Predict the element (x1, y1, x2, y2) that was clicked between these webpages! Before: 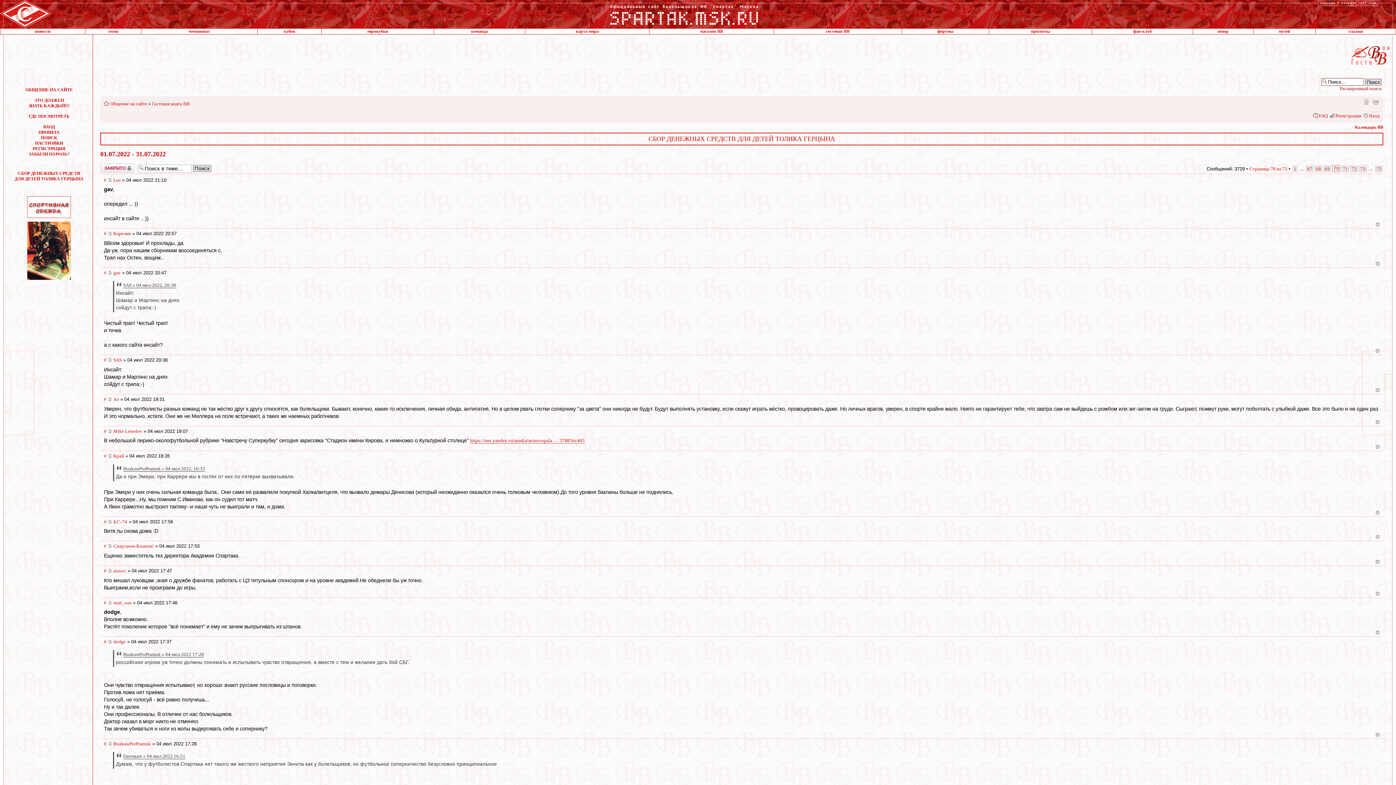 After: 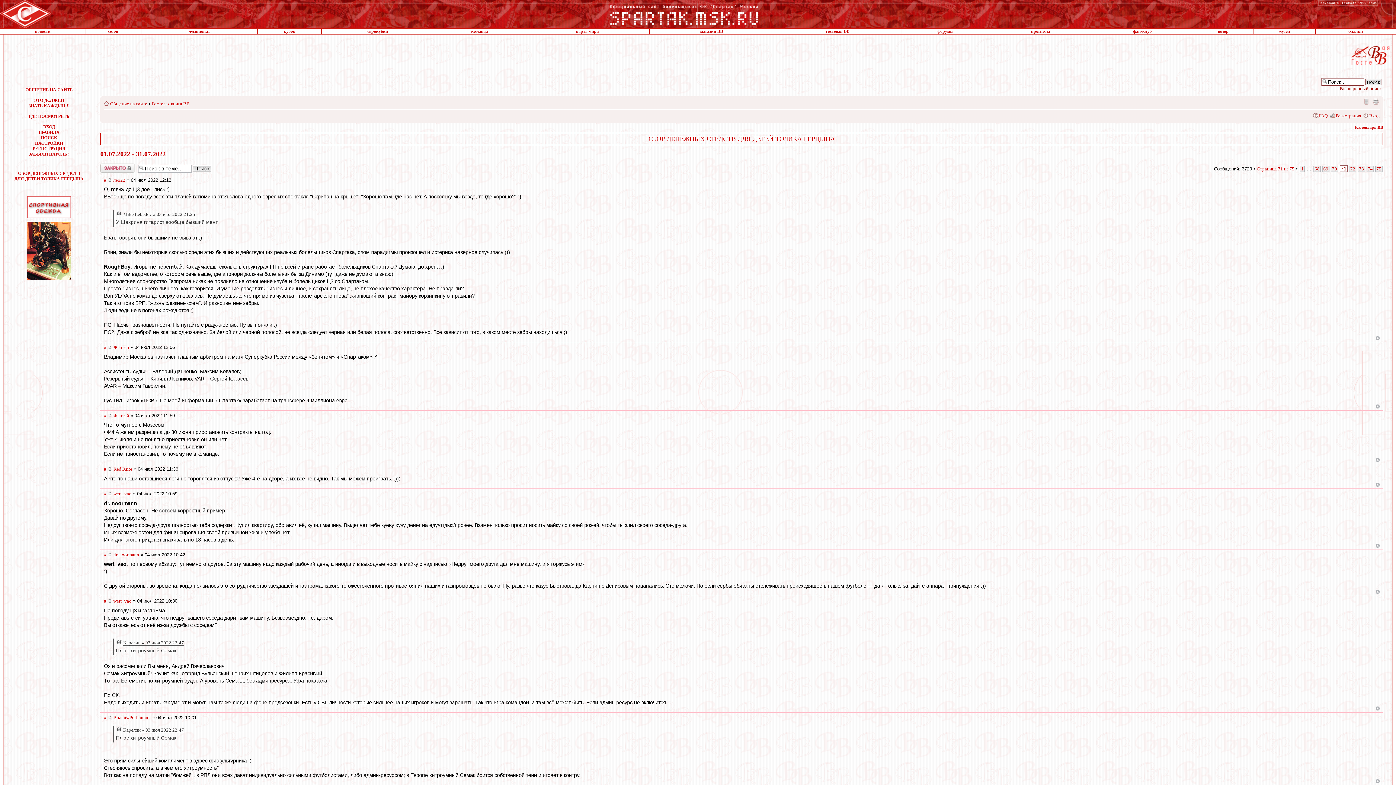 Action: label: 71 bbox: (1342, 165, 1349, 171)